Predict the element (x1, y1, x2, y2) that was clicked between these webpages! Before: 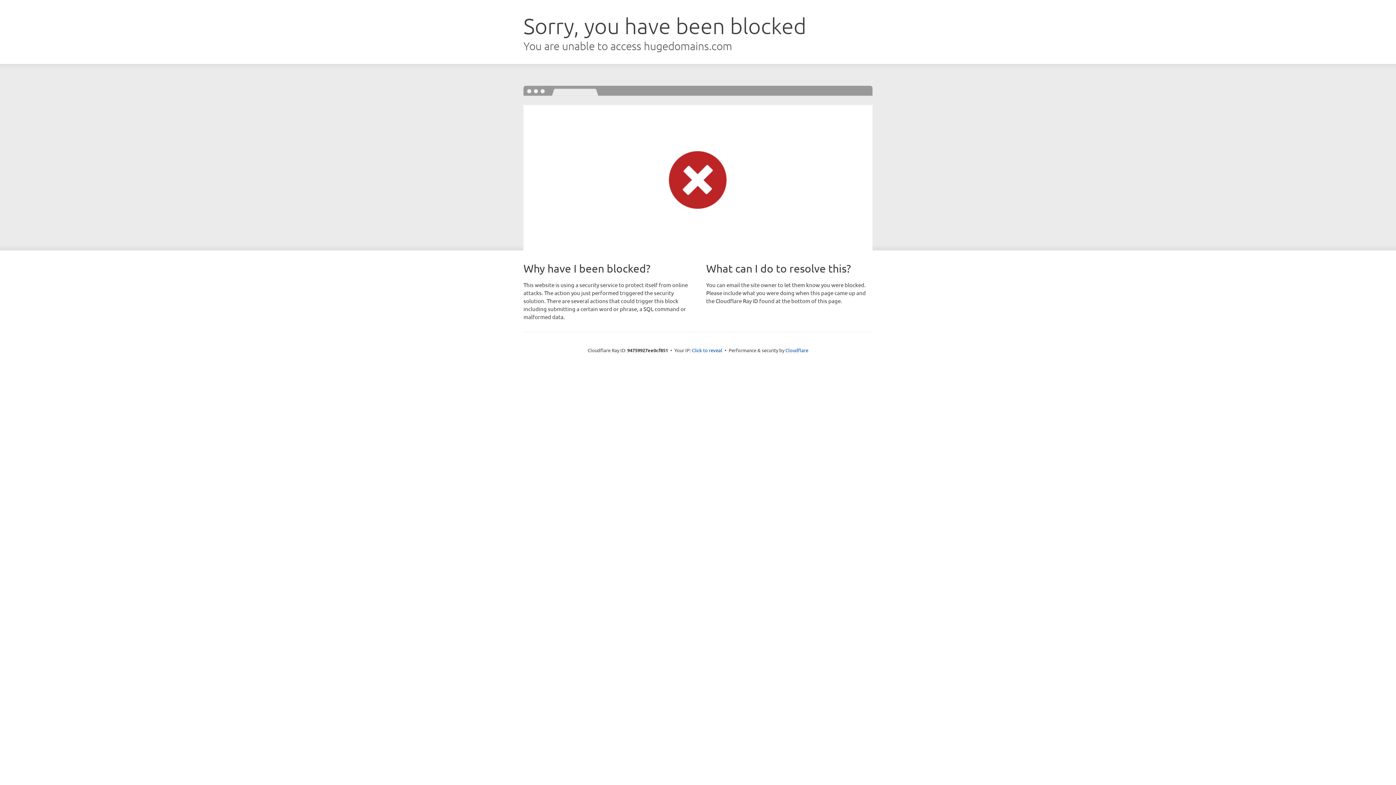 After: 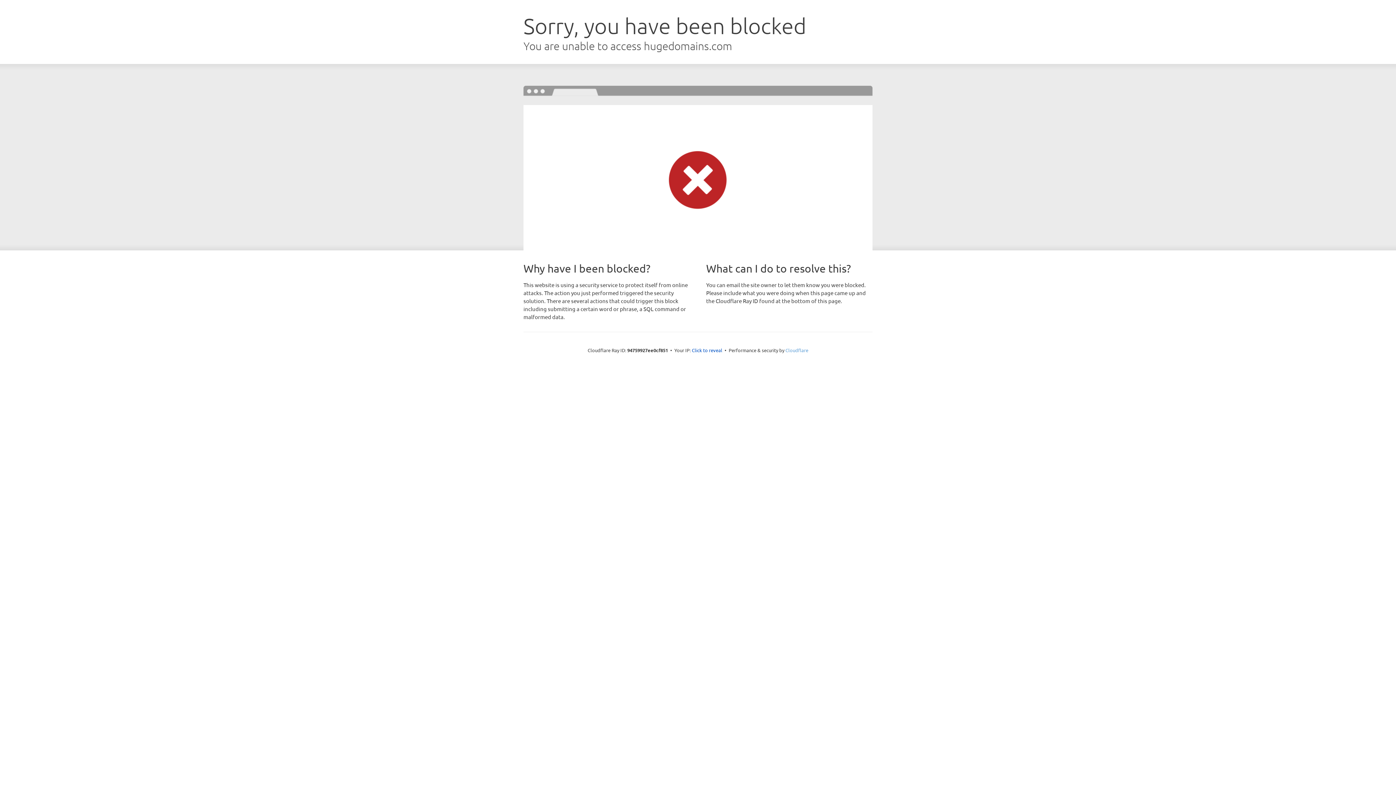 Action: bbox: (785, 347, 808, 353) label: Cloudflare